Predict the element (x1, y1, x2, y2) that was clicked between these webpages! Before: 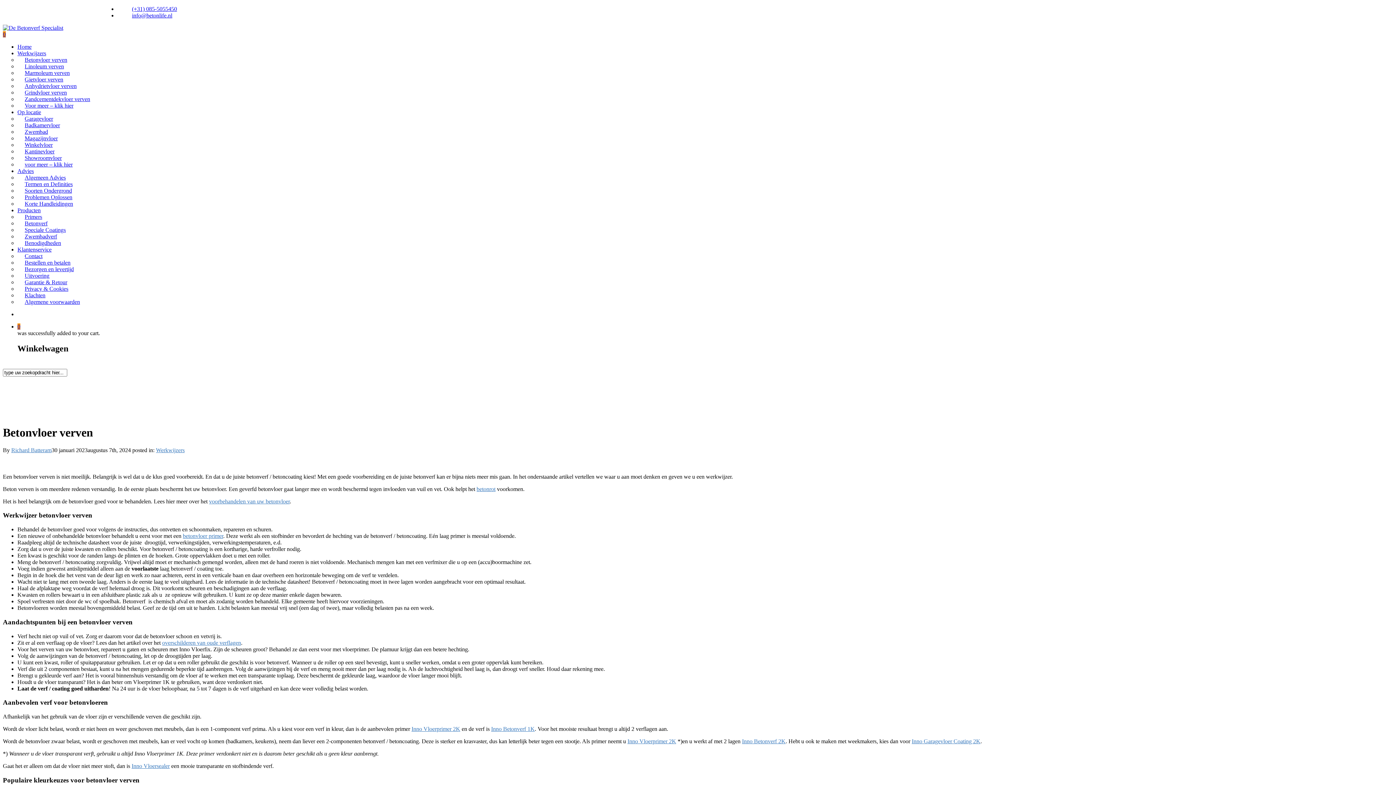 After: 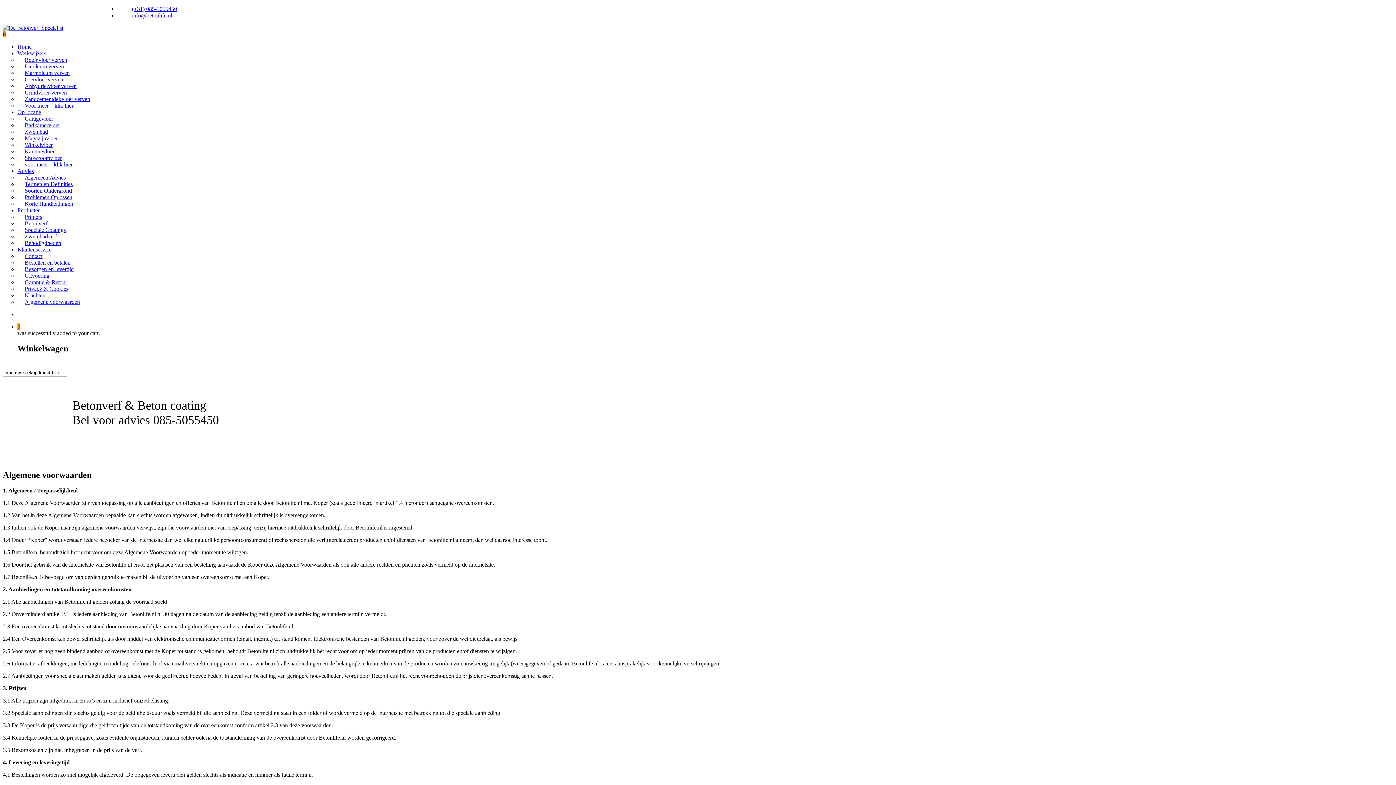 Action: label: Algemene voorwaarden bbox: (17, 293, 87, 310)